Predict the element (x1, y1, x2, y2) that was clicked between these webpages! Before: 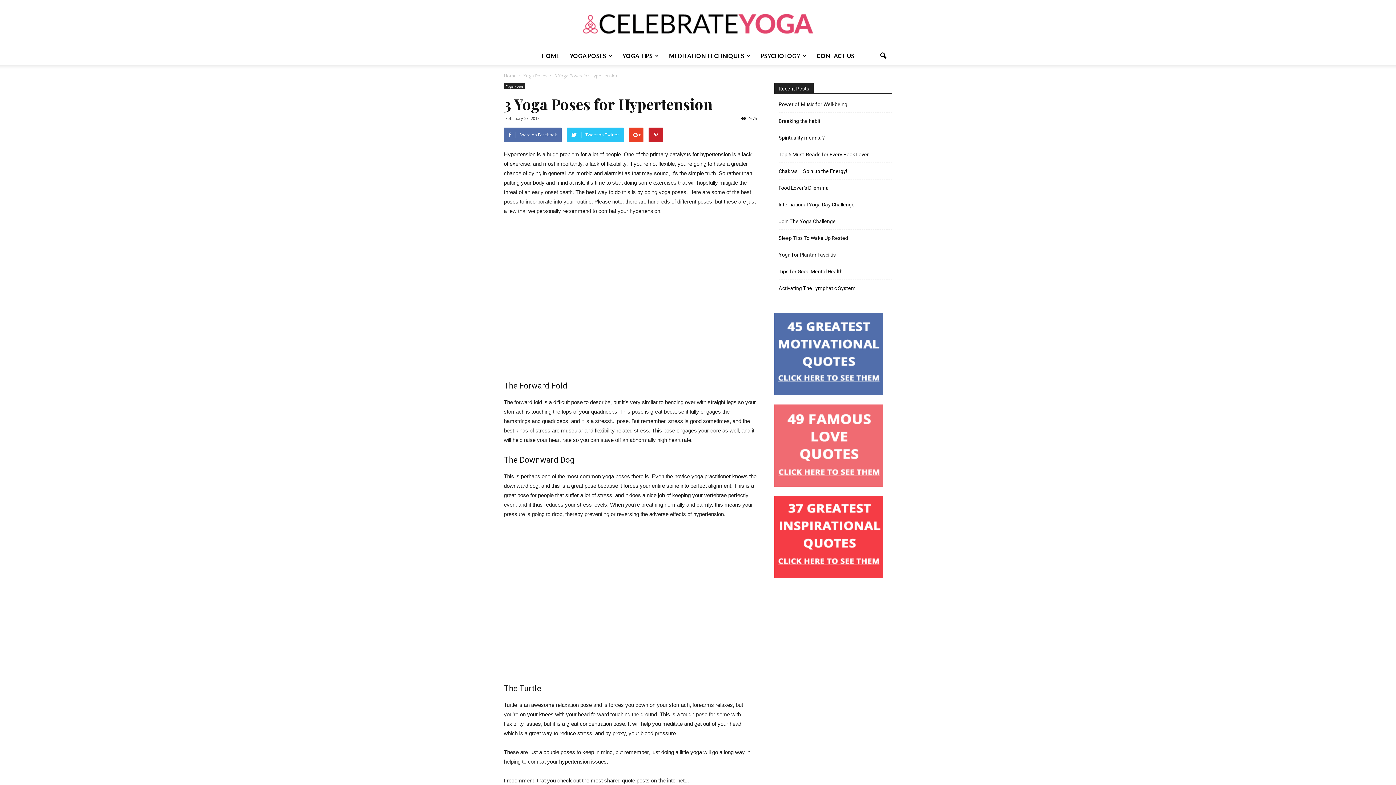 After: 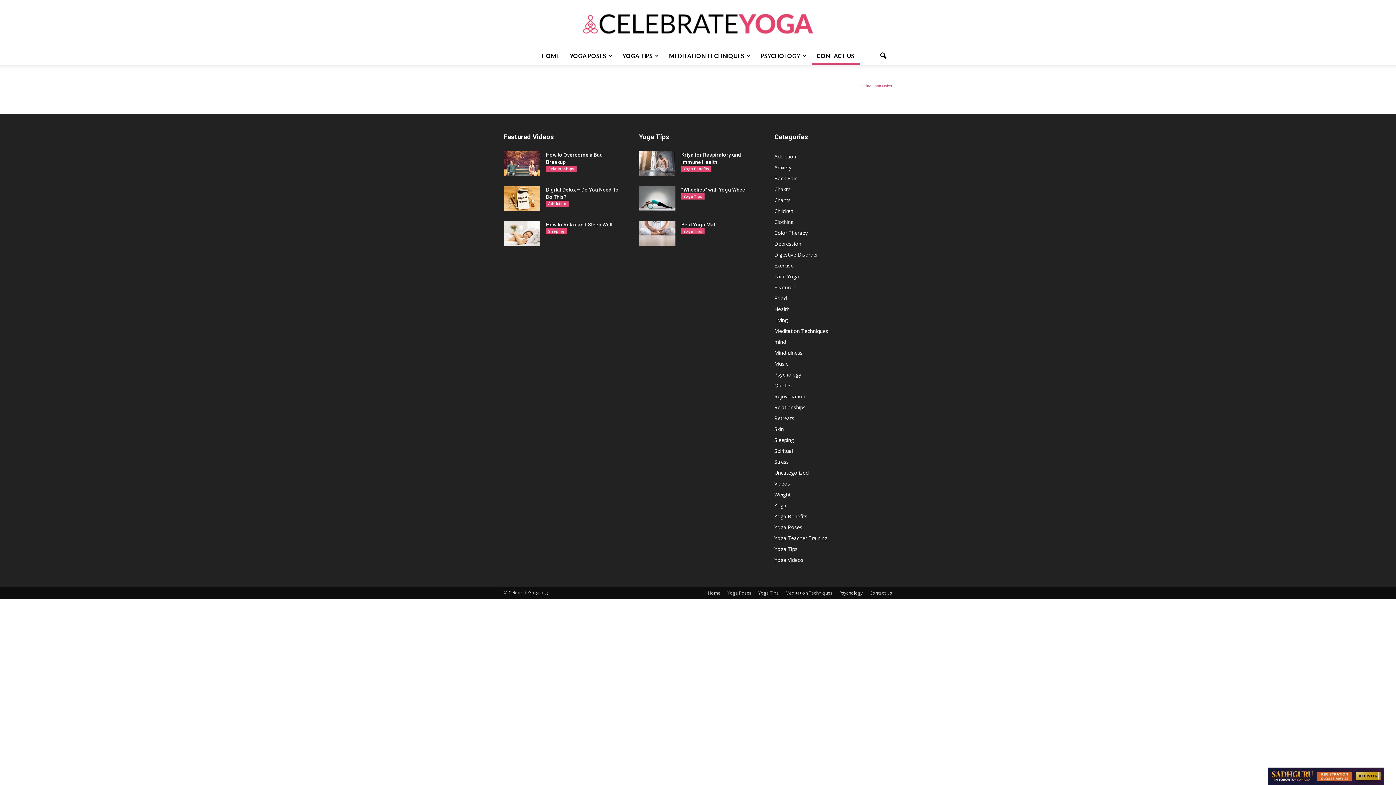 Action: bbox: (811, 47, 859, 64) label: CONTACT US